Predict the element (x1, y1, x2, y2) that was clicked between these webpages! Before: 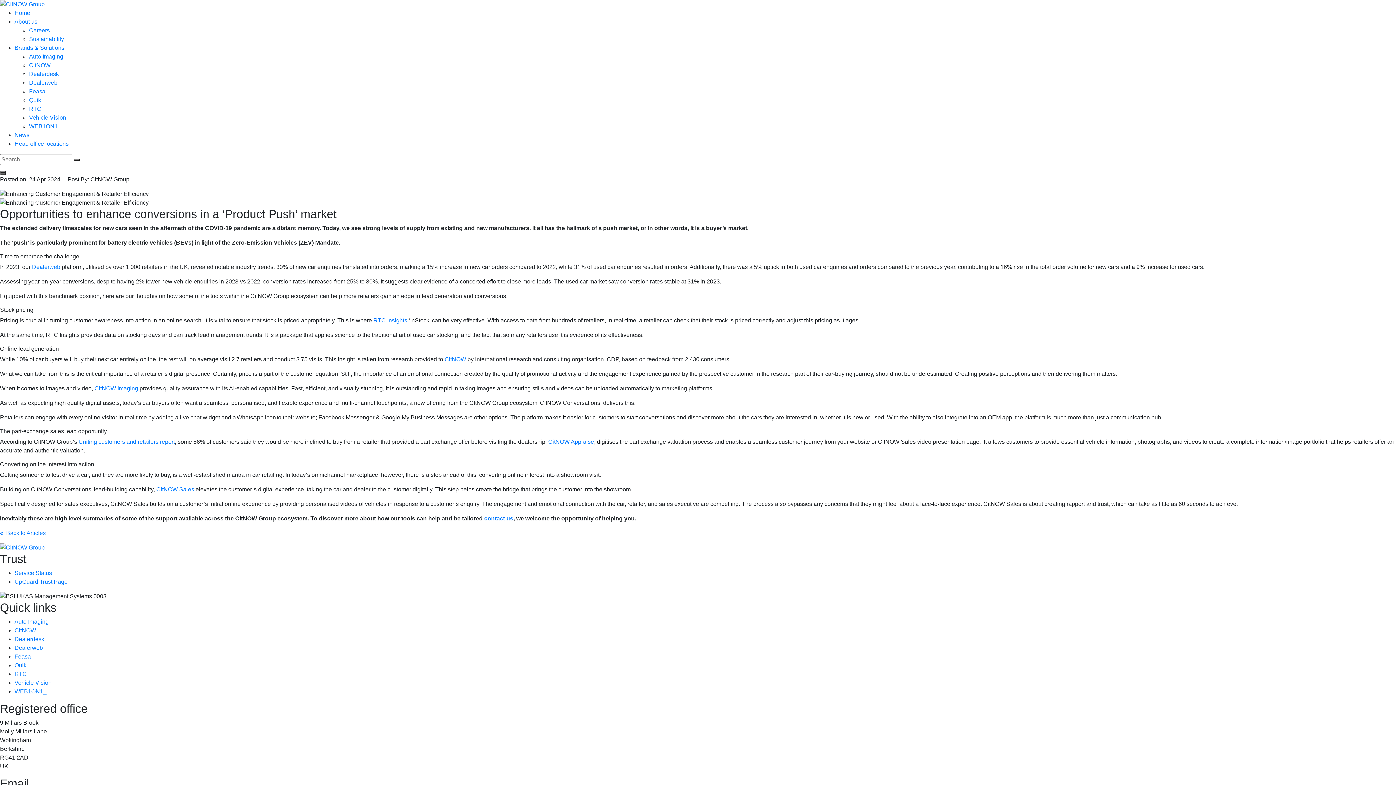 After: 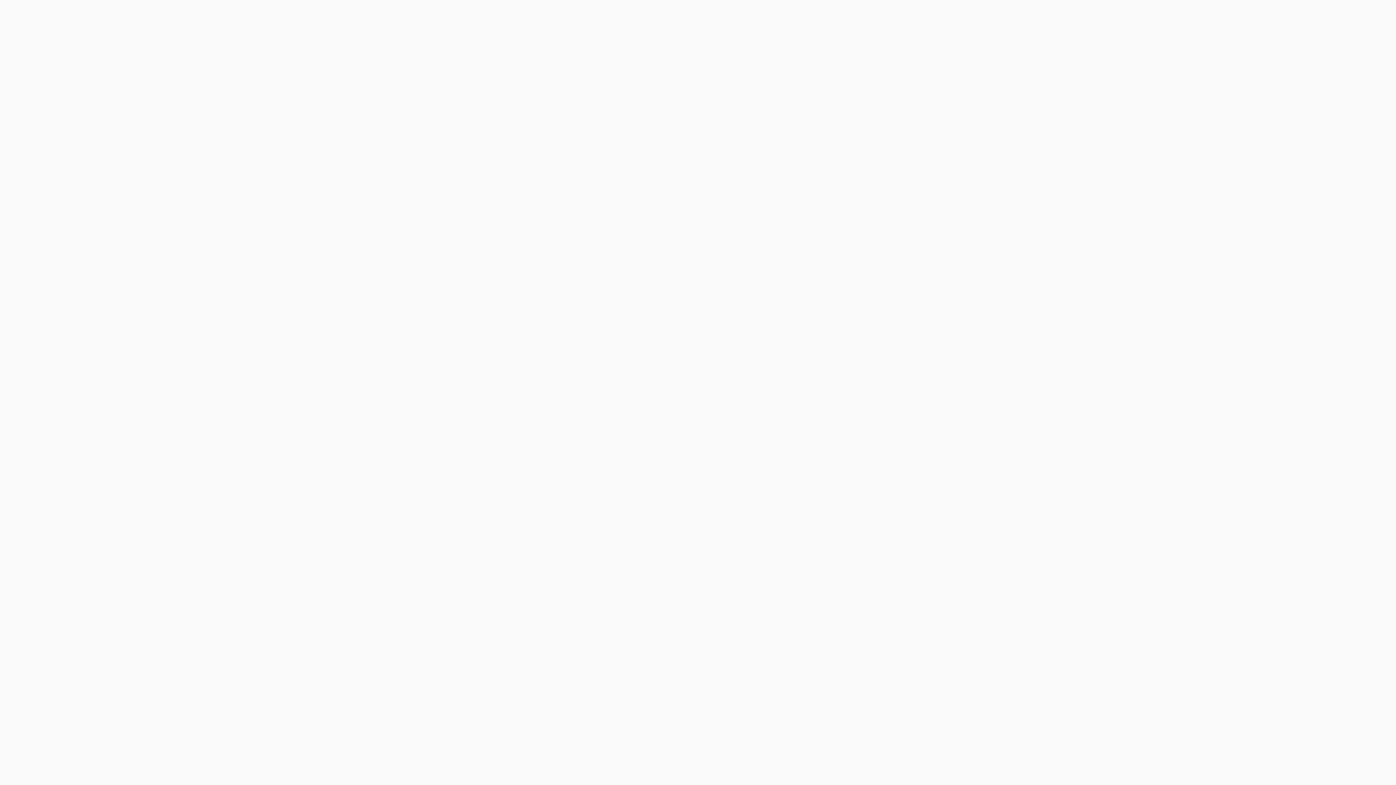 Action: label: UpGuard Trust Page bbox: (14, 578, 67, 585)